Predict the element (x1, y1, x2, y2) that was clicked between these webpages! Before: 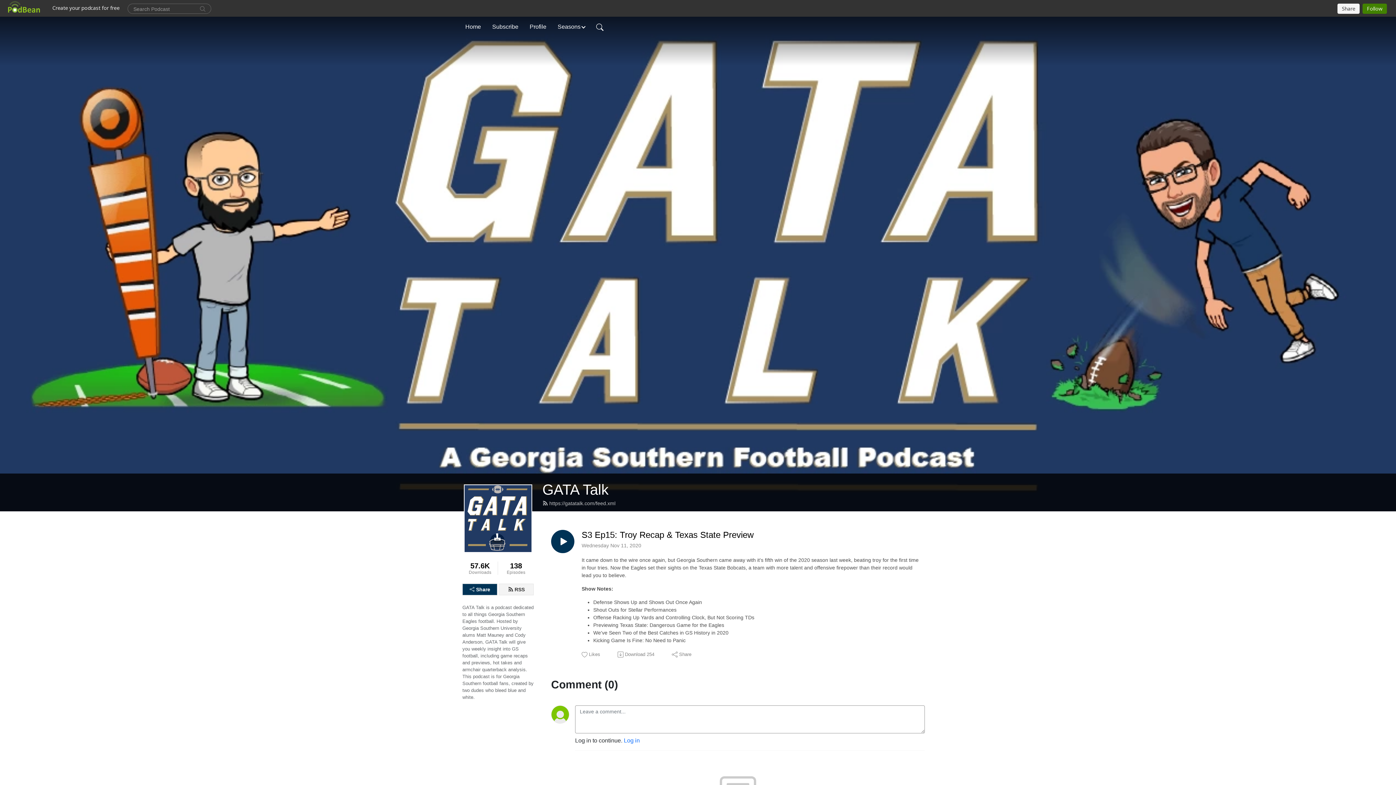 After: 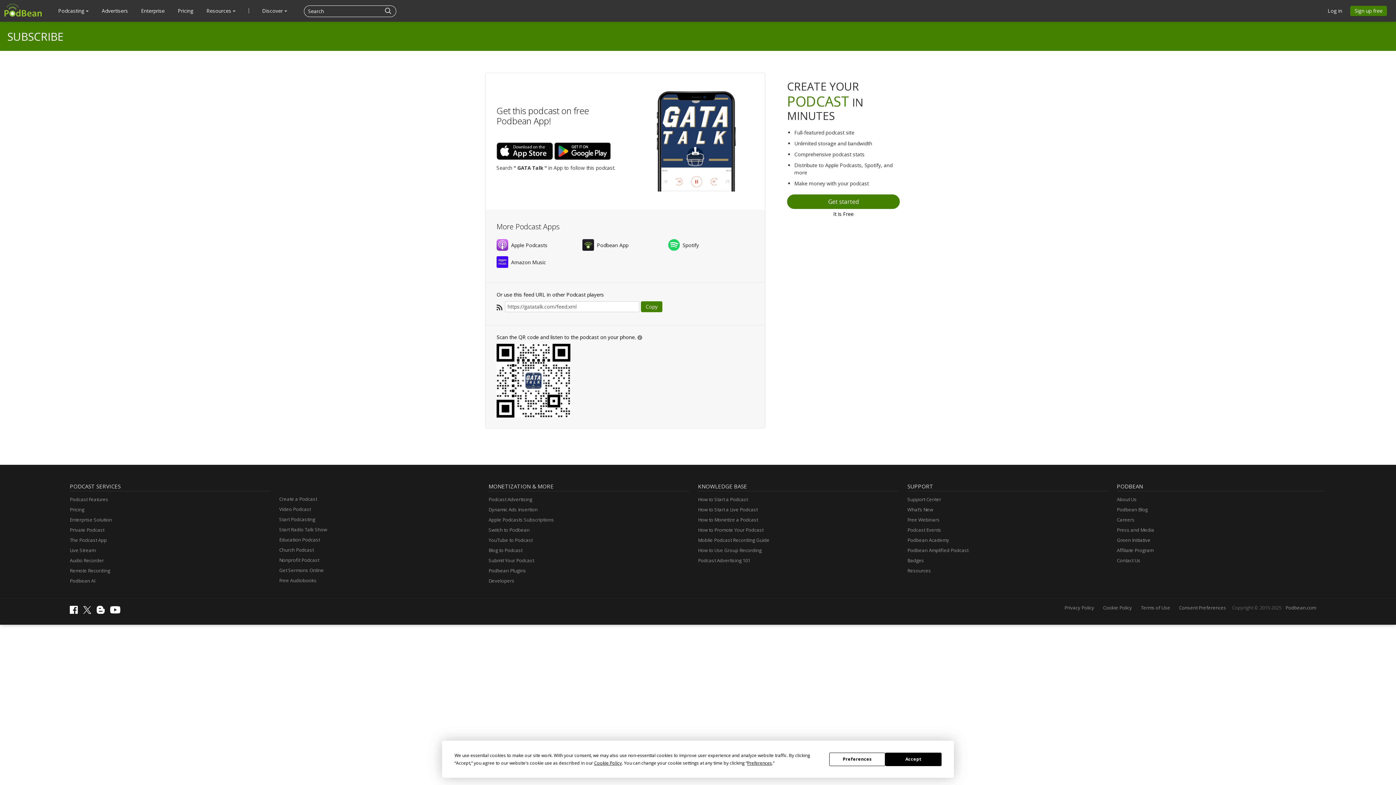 Action: bbox: (498, 583, 533, 595) label: RSS